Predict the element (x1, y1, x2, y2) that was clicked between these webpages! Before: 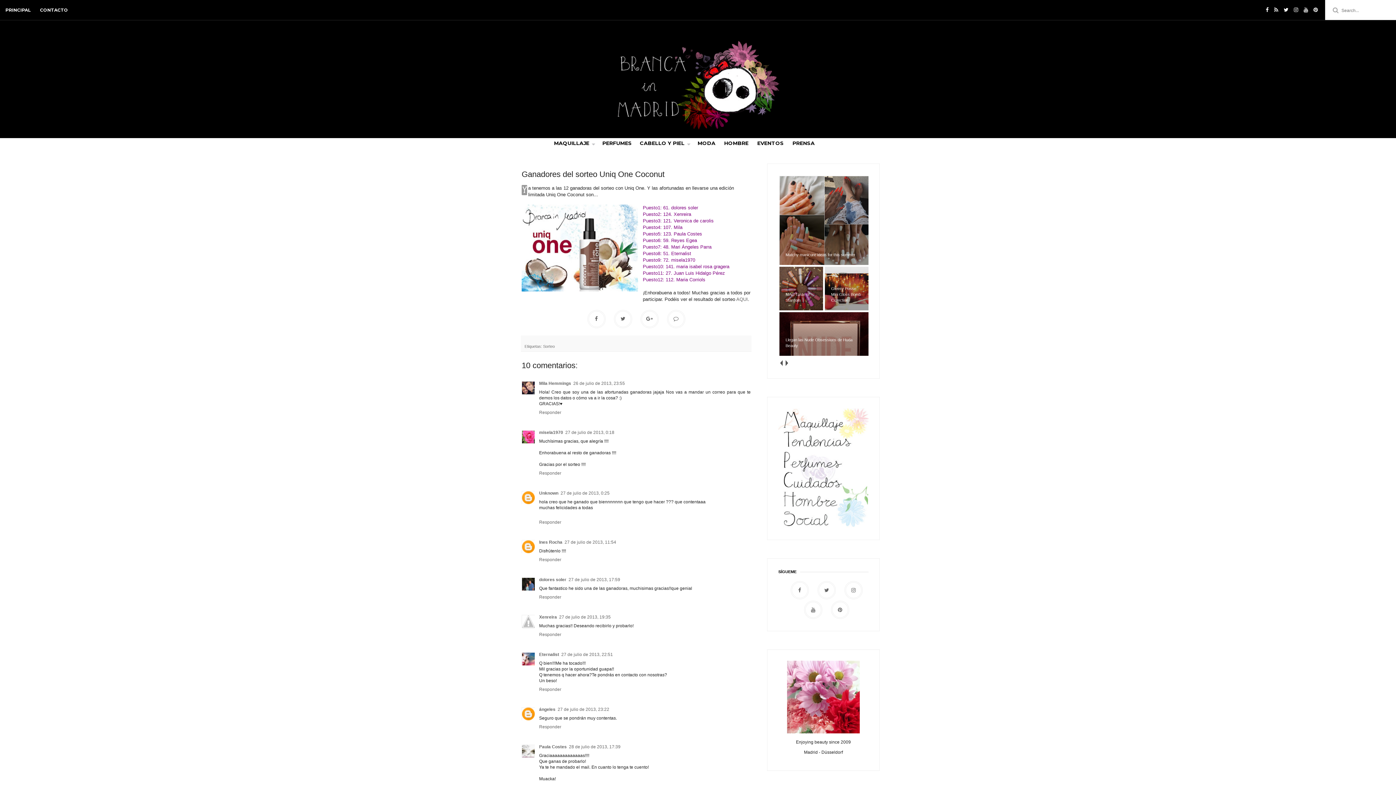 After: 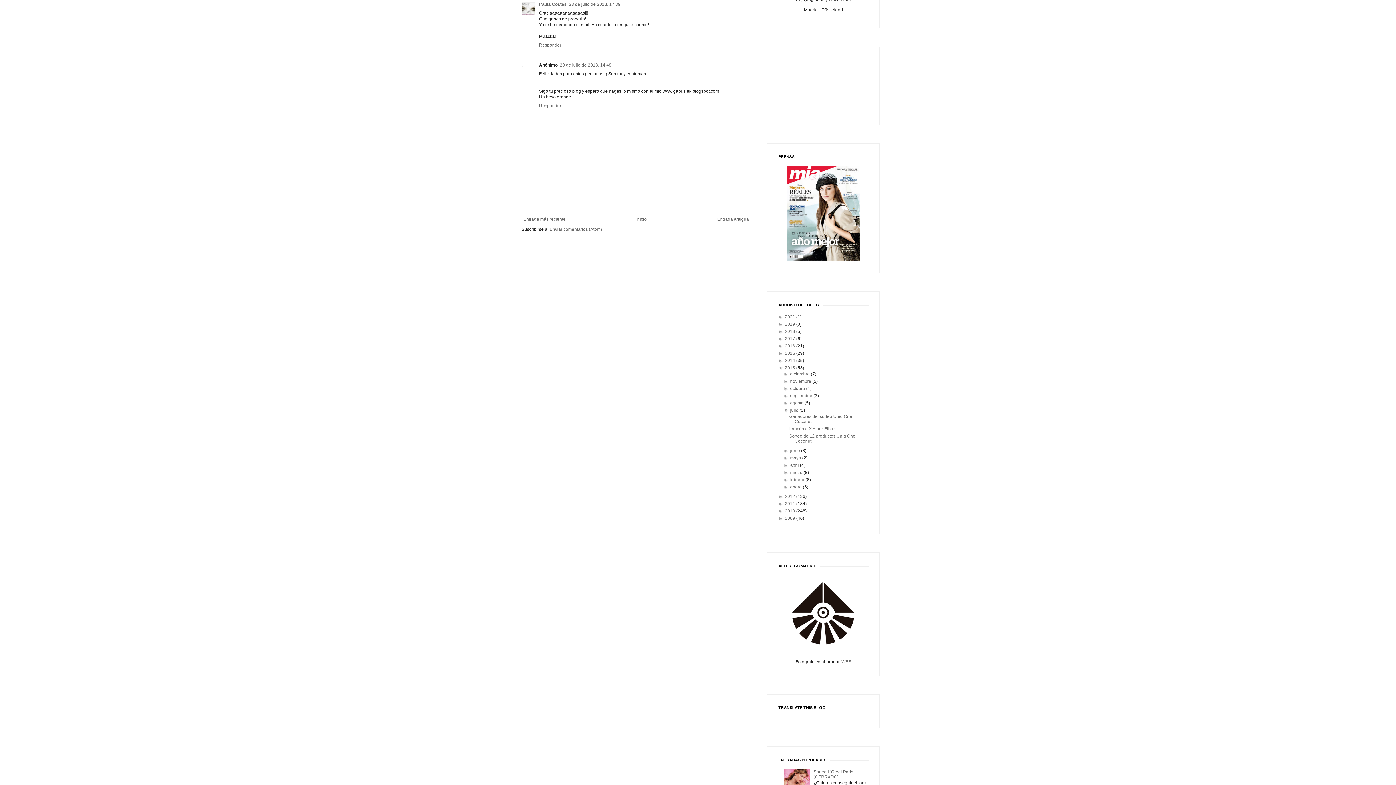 Action: bbox: (569, 744, 620, 749) label: 28 de julio de 2013, 17:39